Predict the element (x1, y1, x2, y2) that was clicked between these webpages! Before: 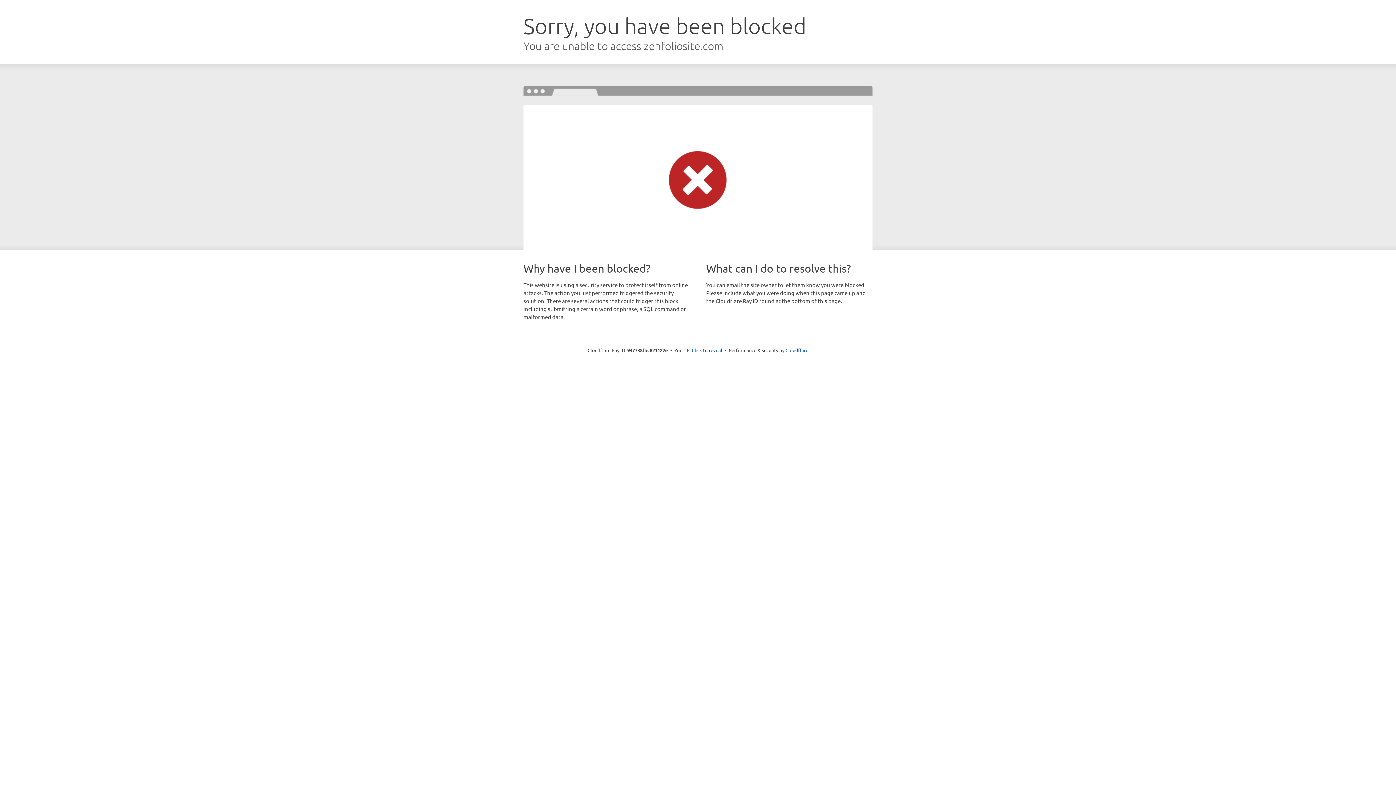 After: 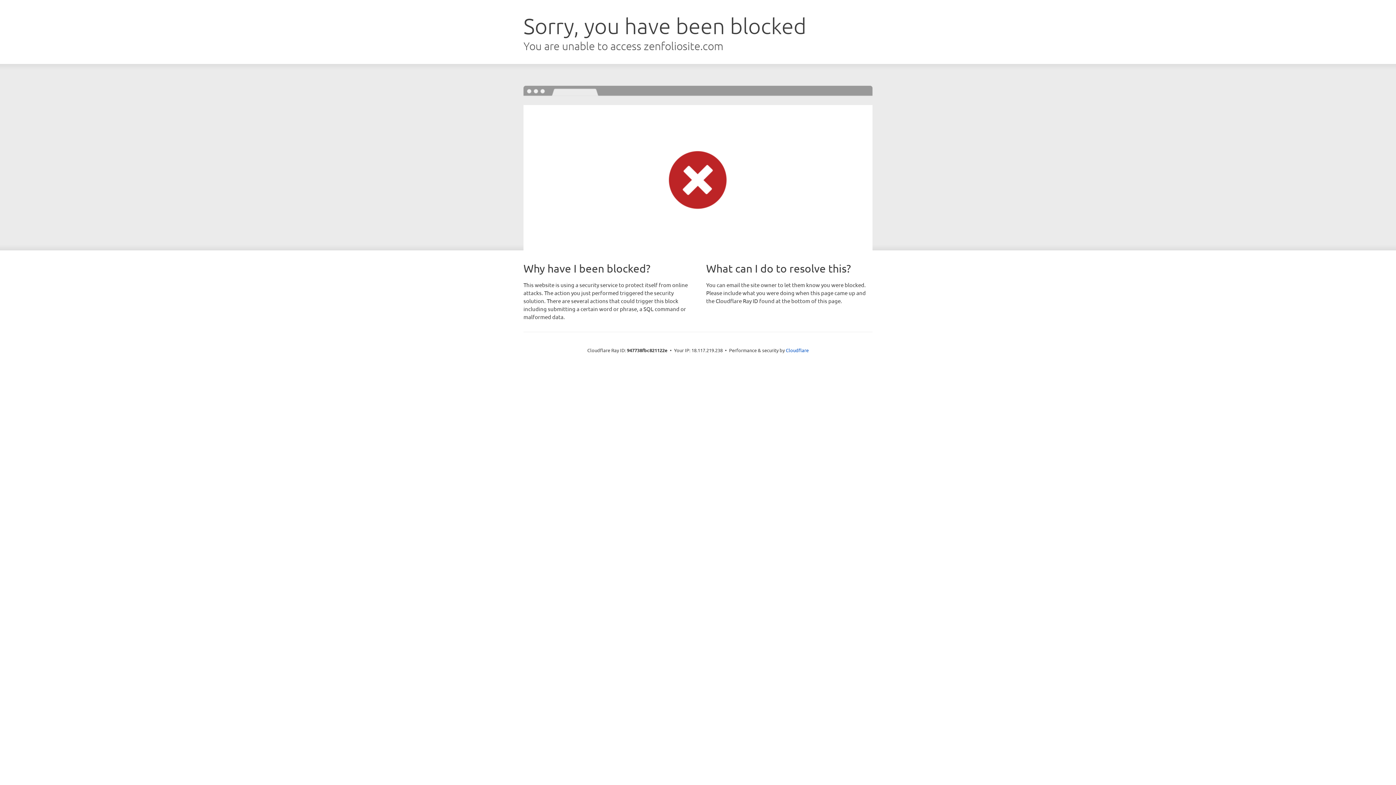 Action: bbox: (692, 346, 722, 353) label: Click to reveal